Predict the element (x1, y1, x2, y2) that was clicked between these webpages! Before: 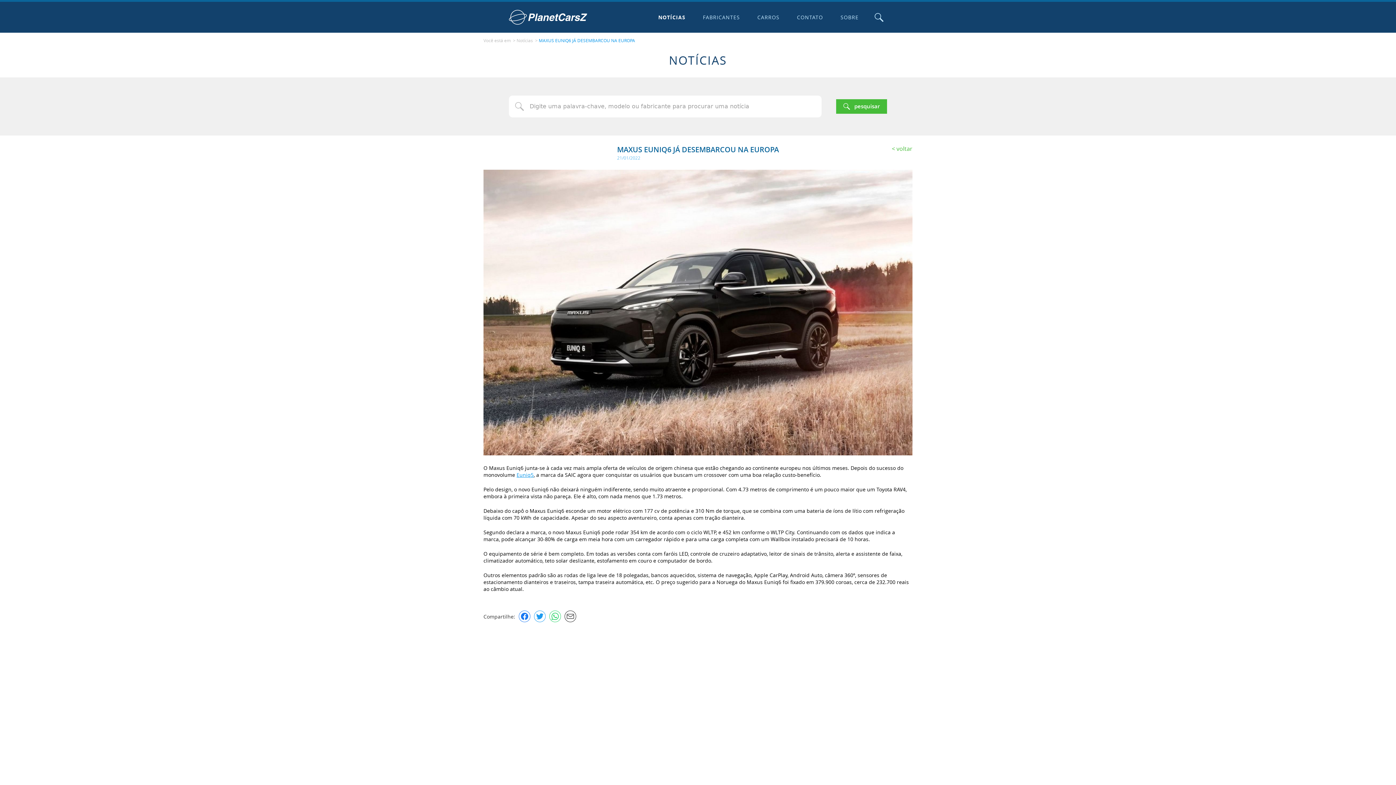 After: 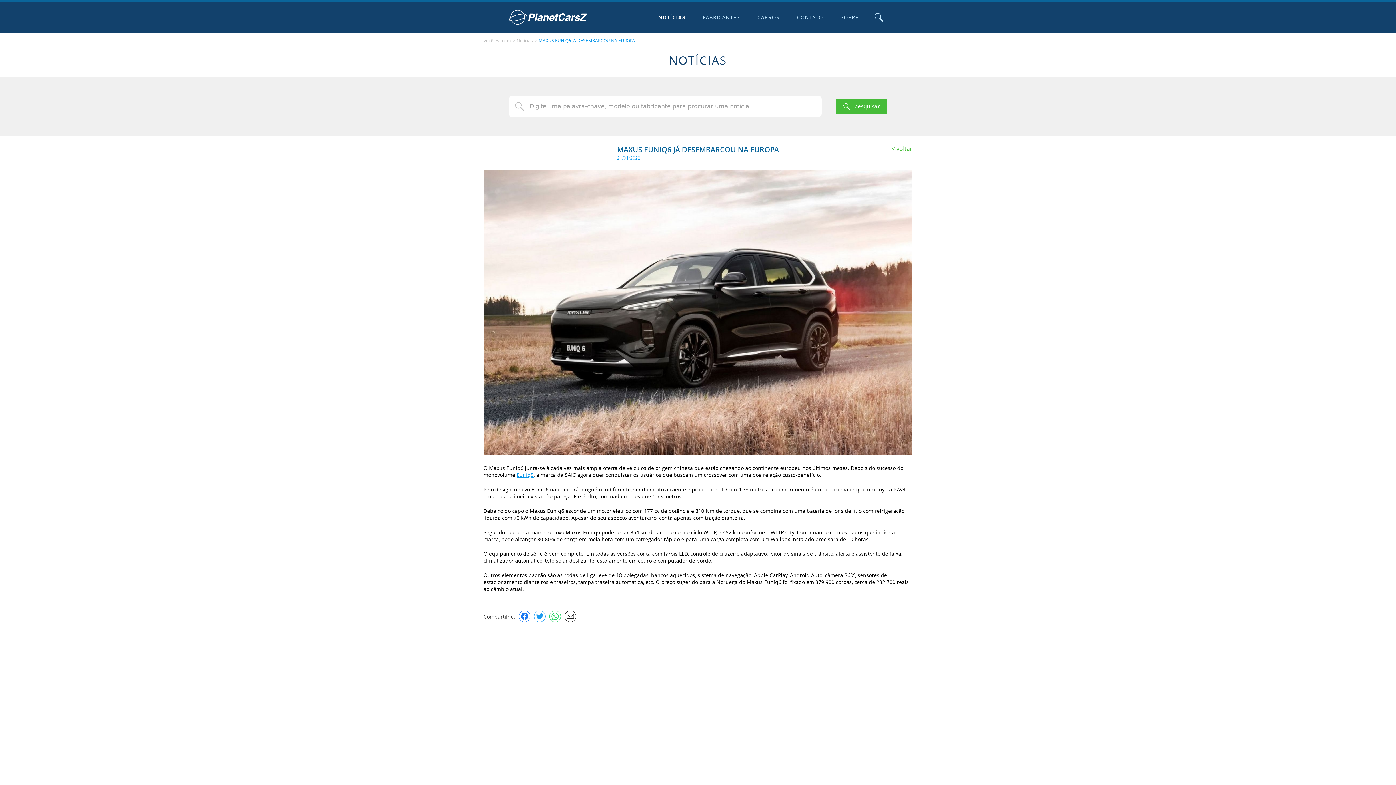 Action: bbox: (538, 37, 635, 43) label: MAXUS EUNIQ6 JÁ DESEMBARCOU NA EUROPA